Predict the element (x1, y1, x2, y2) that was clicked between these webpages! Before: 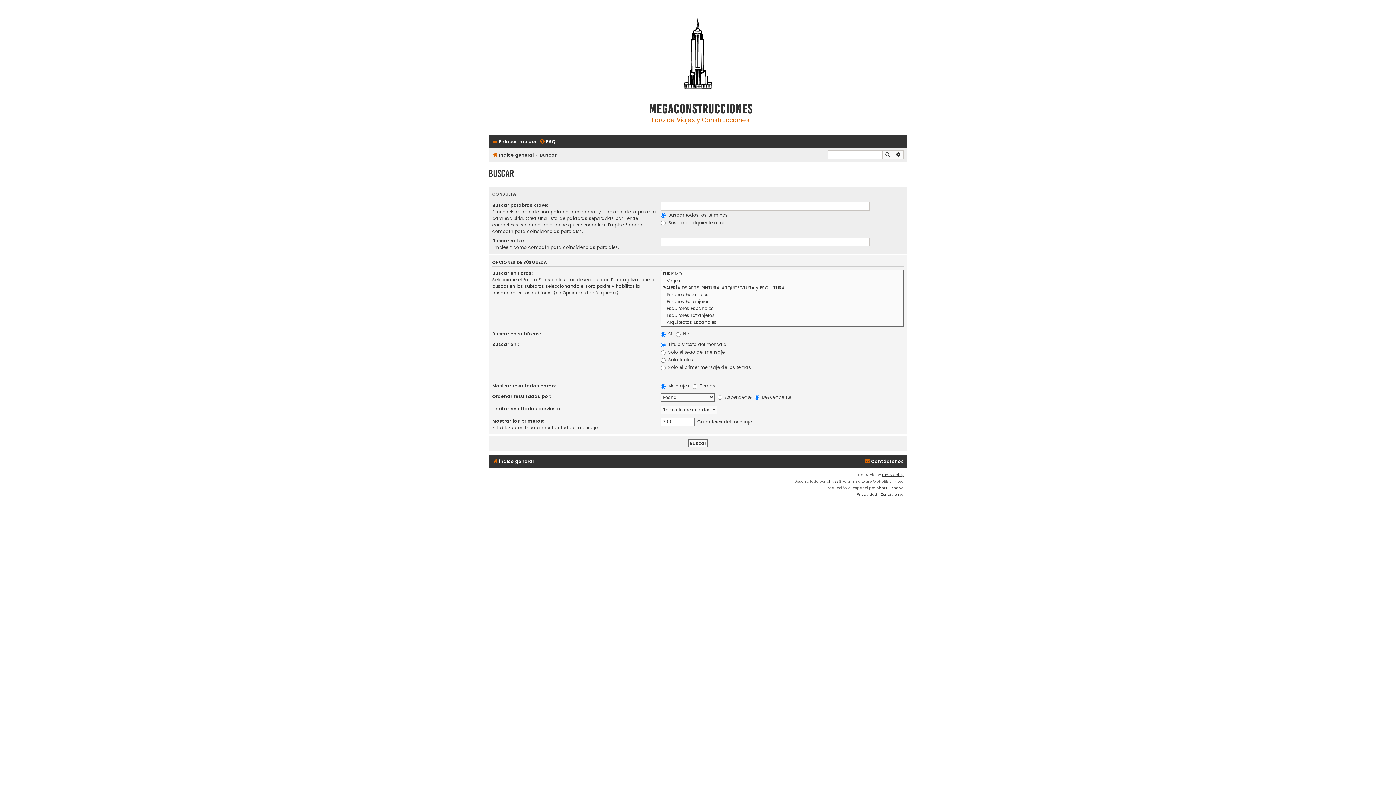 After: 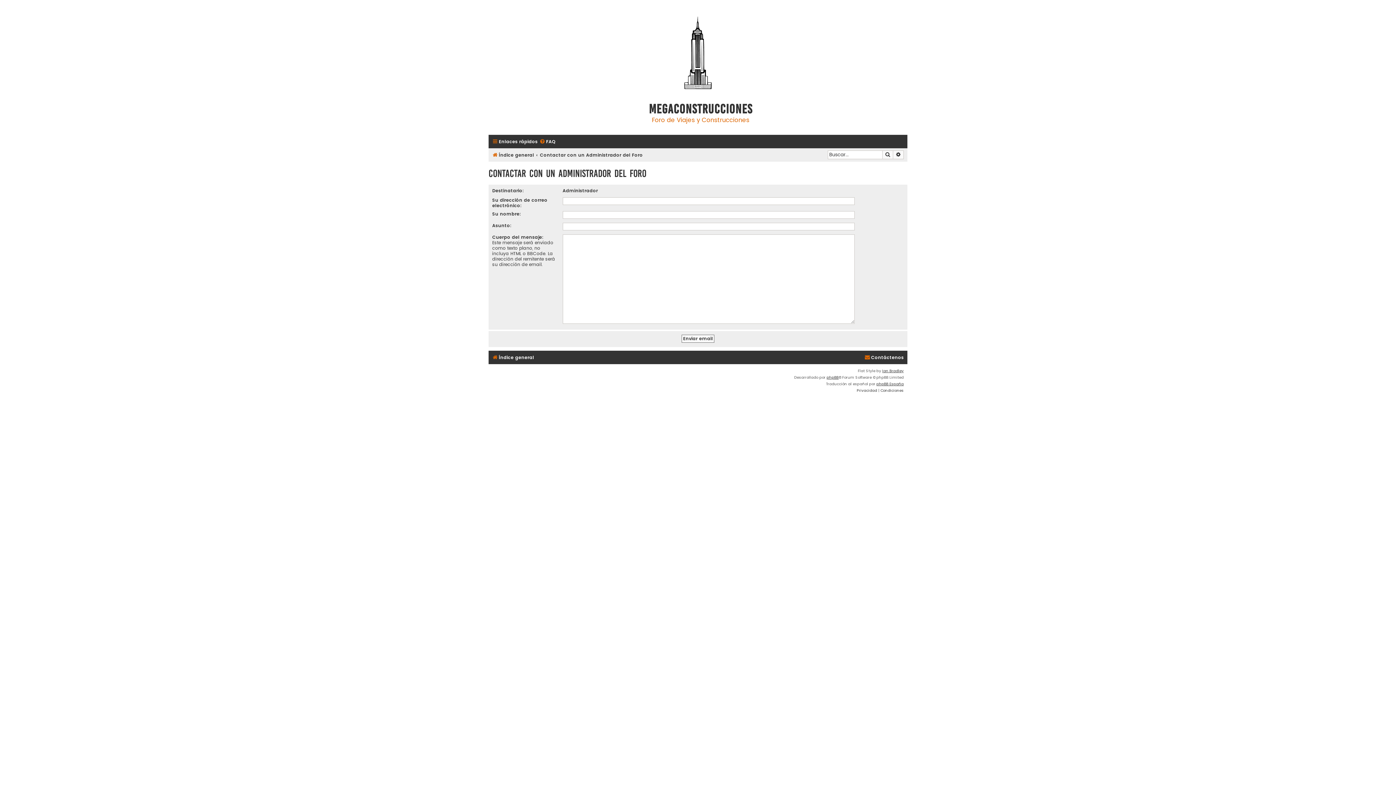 Action: bbox: (864, 457, 904, 466) label: Contáctenos